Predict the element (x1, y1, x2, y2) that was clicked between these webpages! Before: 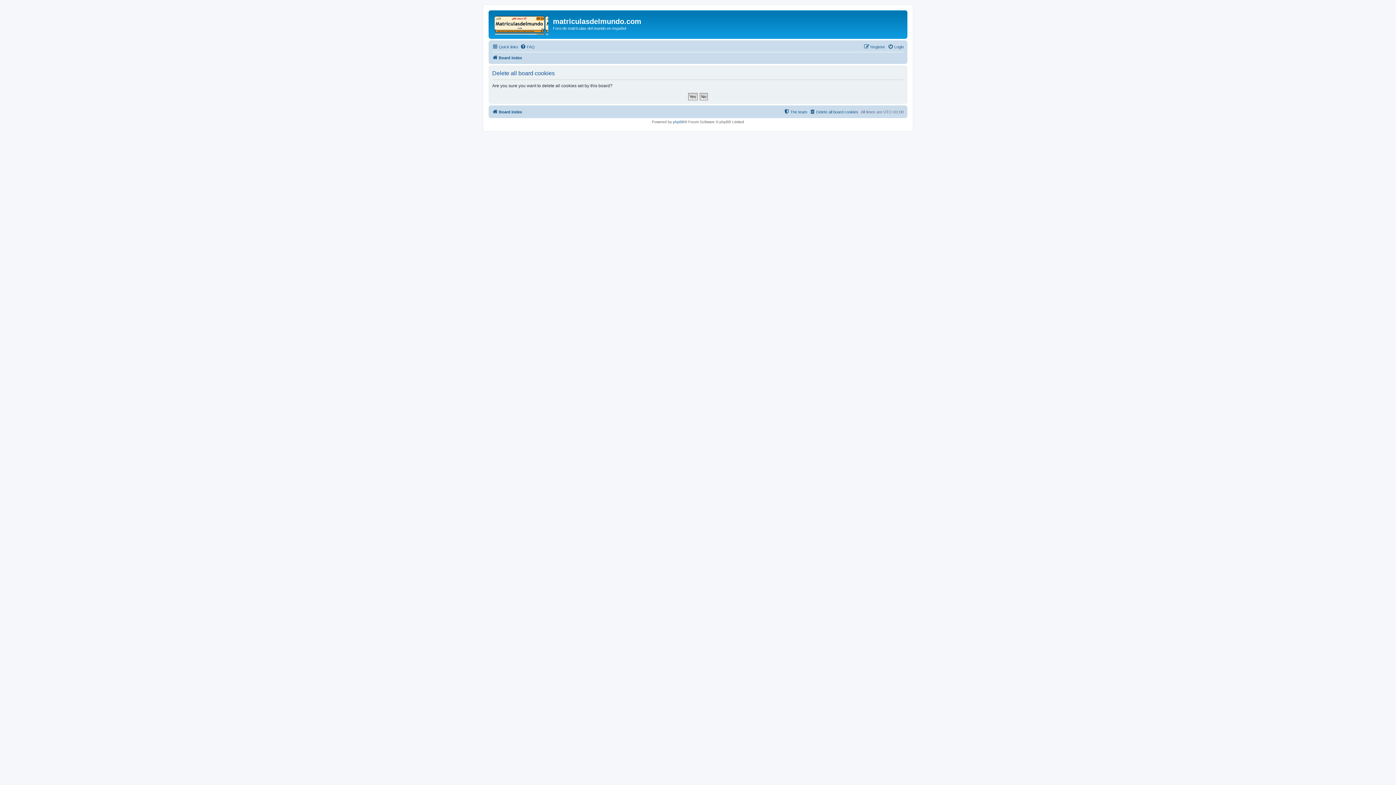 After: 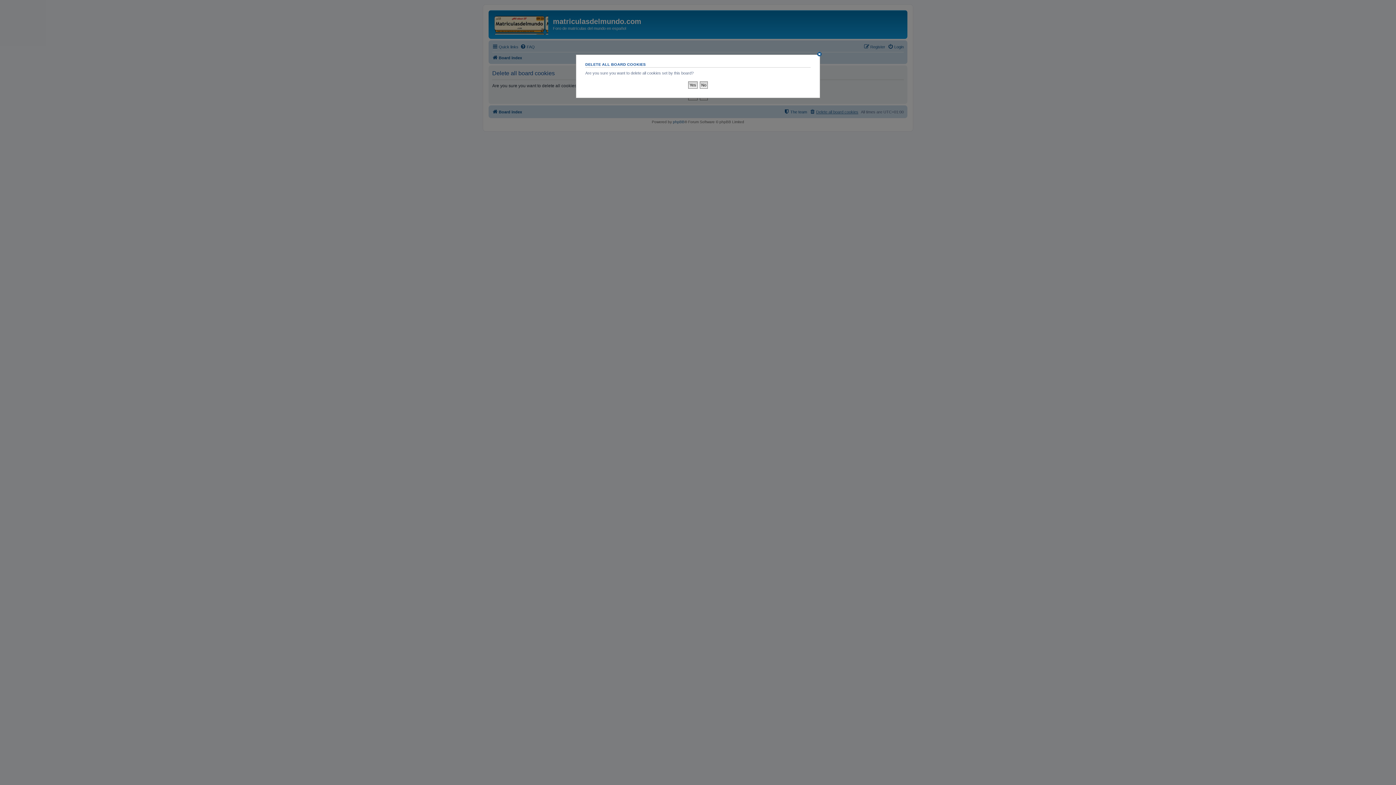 Action: bbox: (809, 107, 858, 116) label: Delete all board cookies